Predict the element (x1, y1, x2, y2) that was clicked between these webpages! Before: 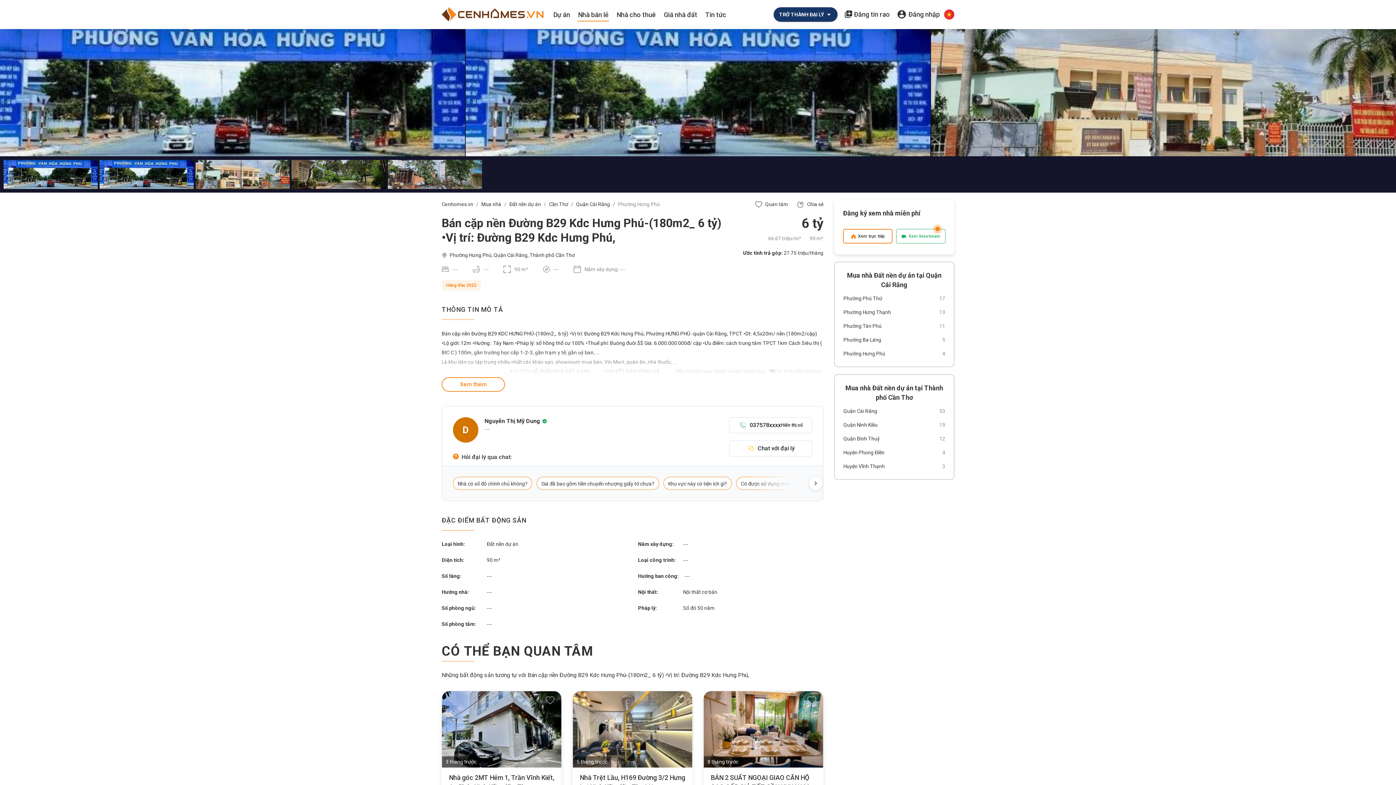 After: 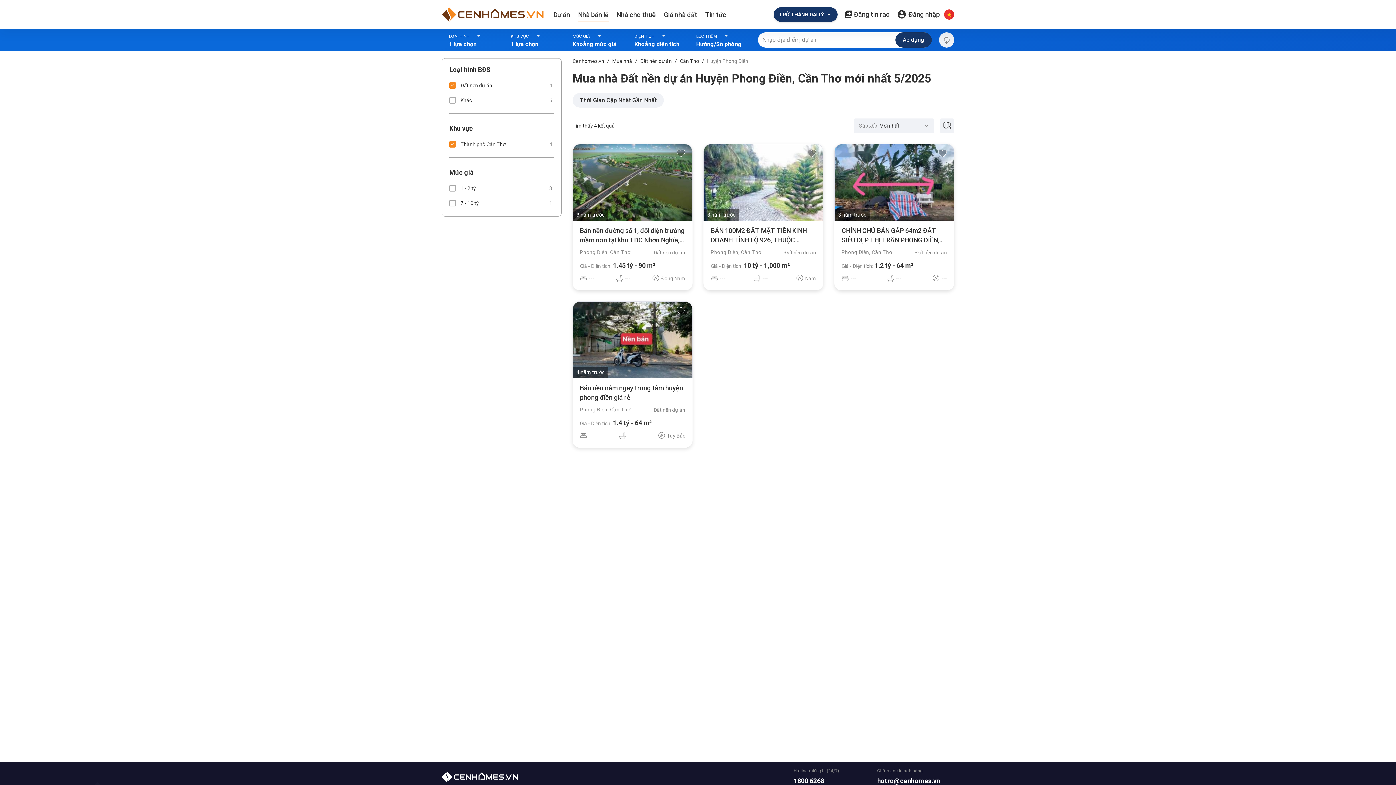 Action: bbox: (843, 448, 945, 457) label: Huyện Phong Điền
4